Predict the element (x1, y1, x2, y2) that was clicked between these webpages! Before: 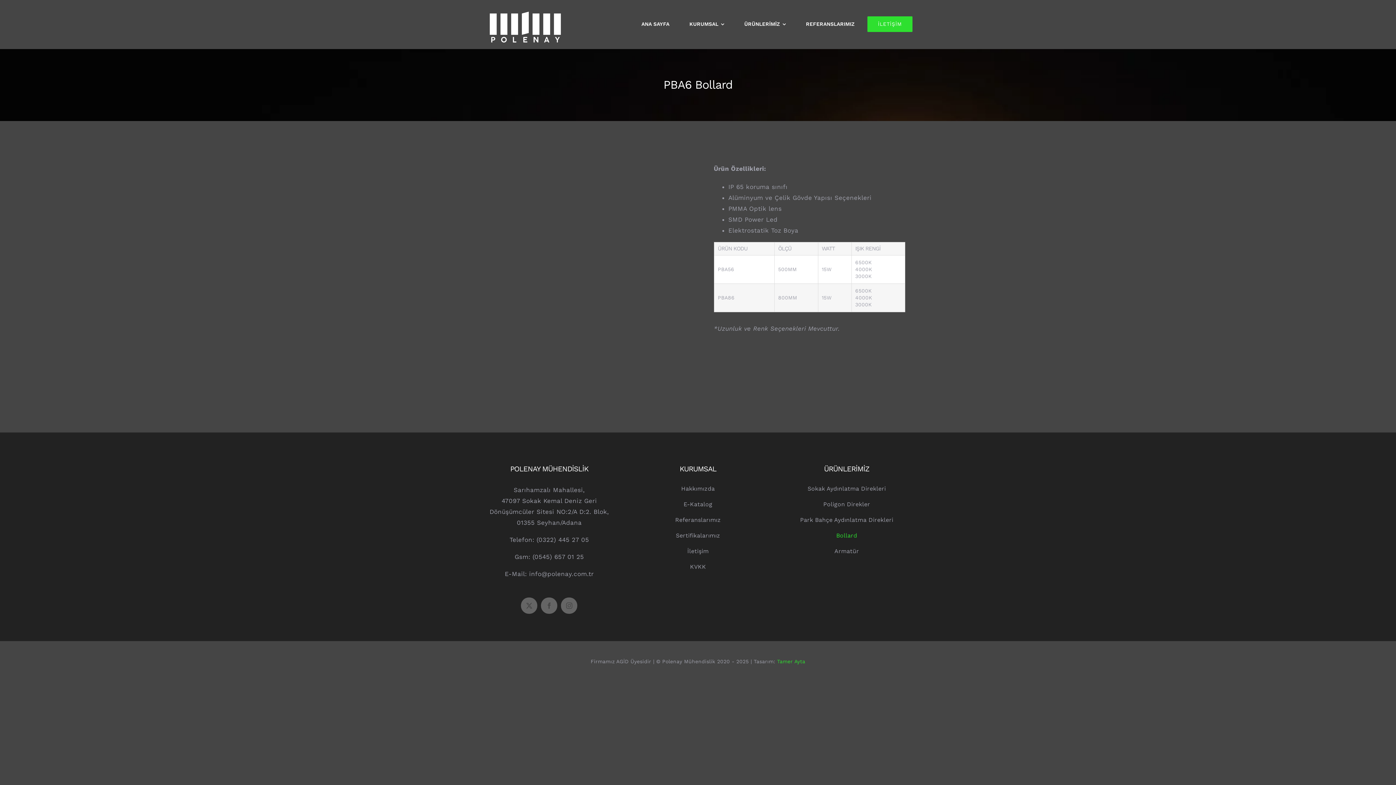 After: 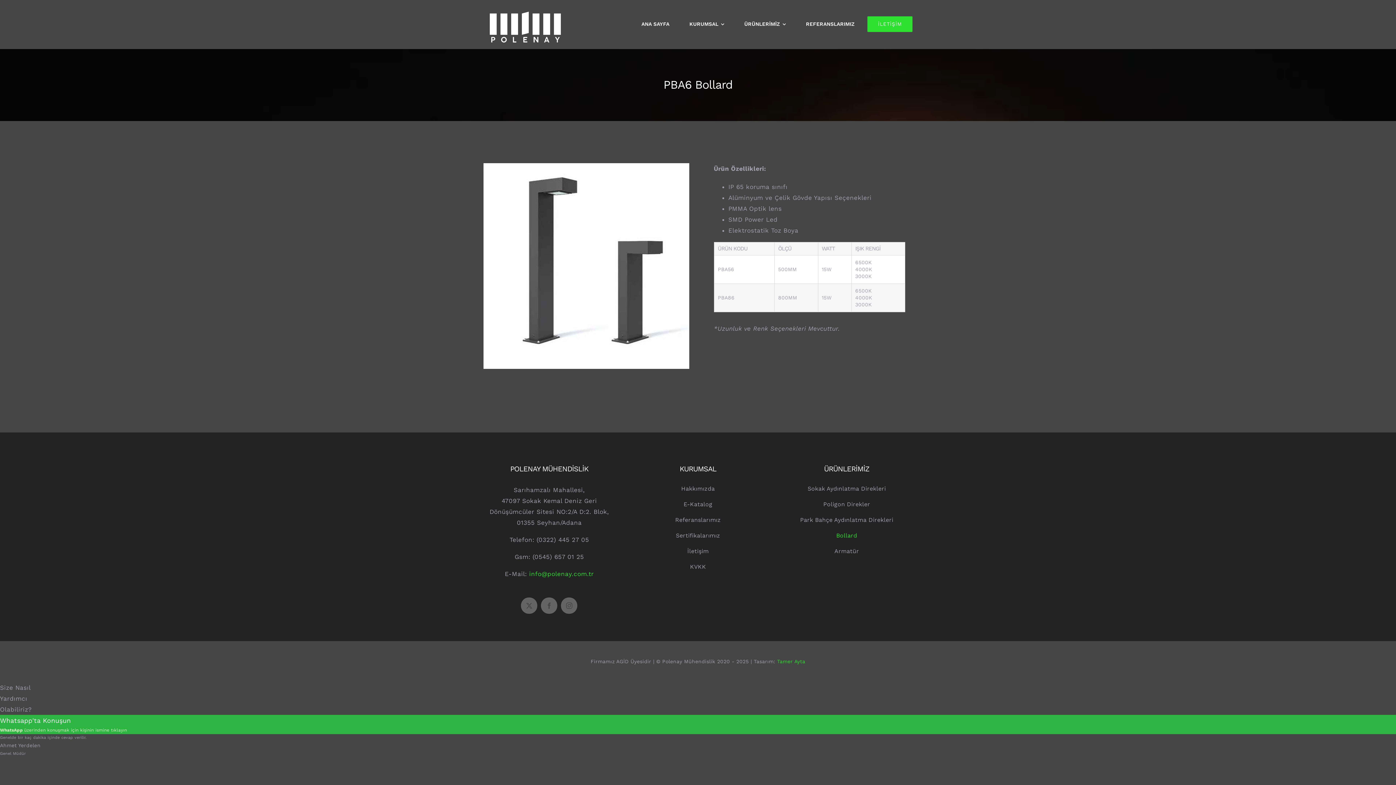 Action: label: info@polenay.com.tr bbox: (529, 570, 593, 577)